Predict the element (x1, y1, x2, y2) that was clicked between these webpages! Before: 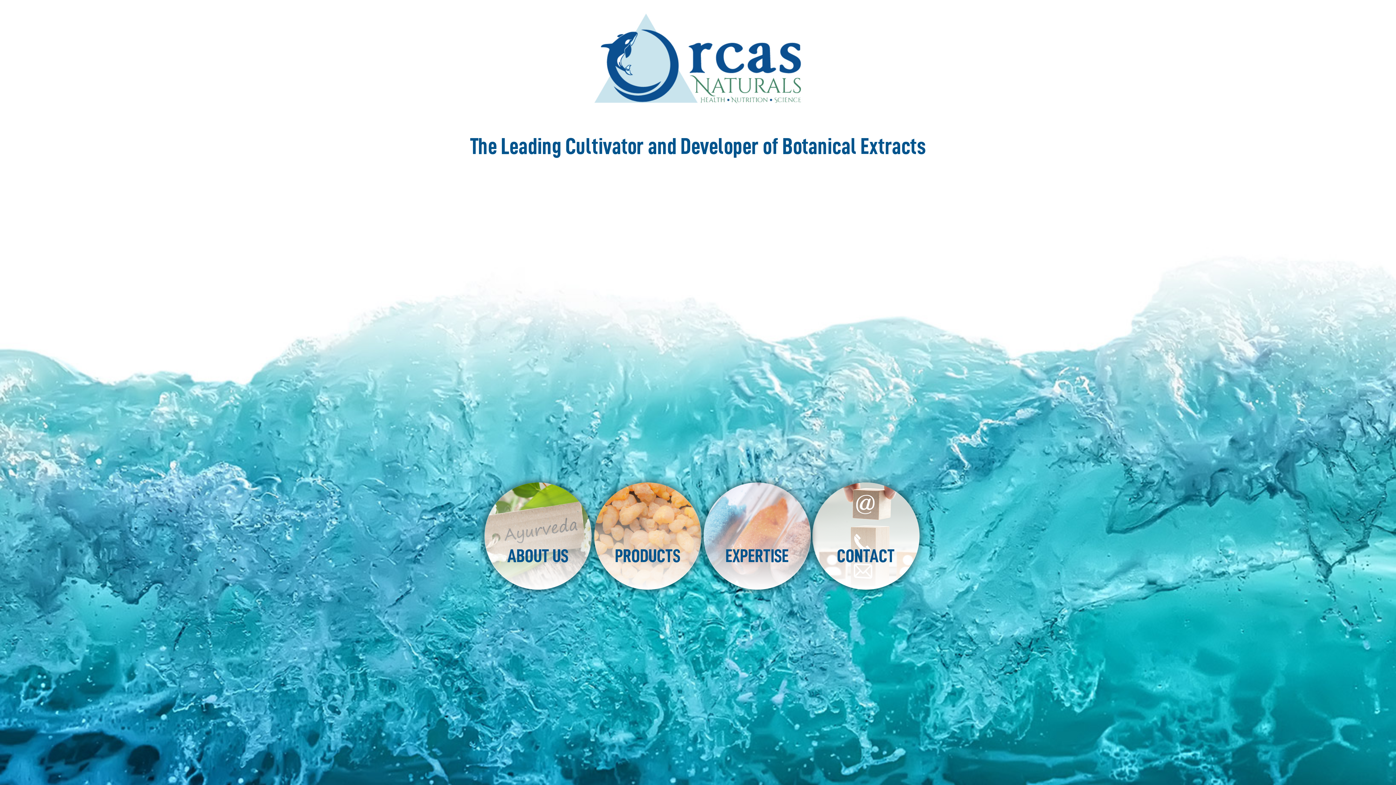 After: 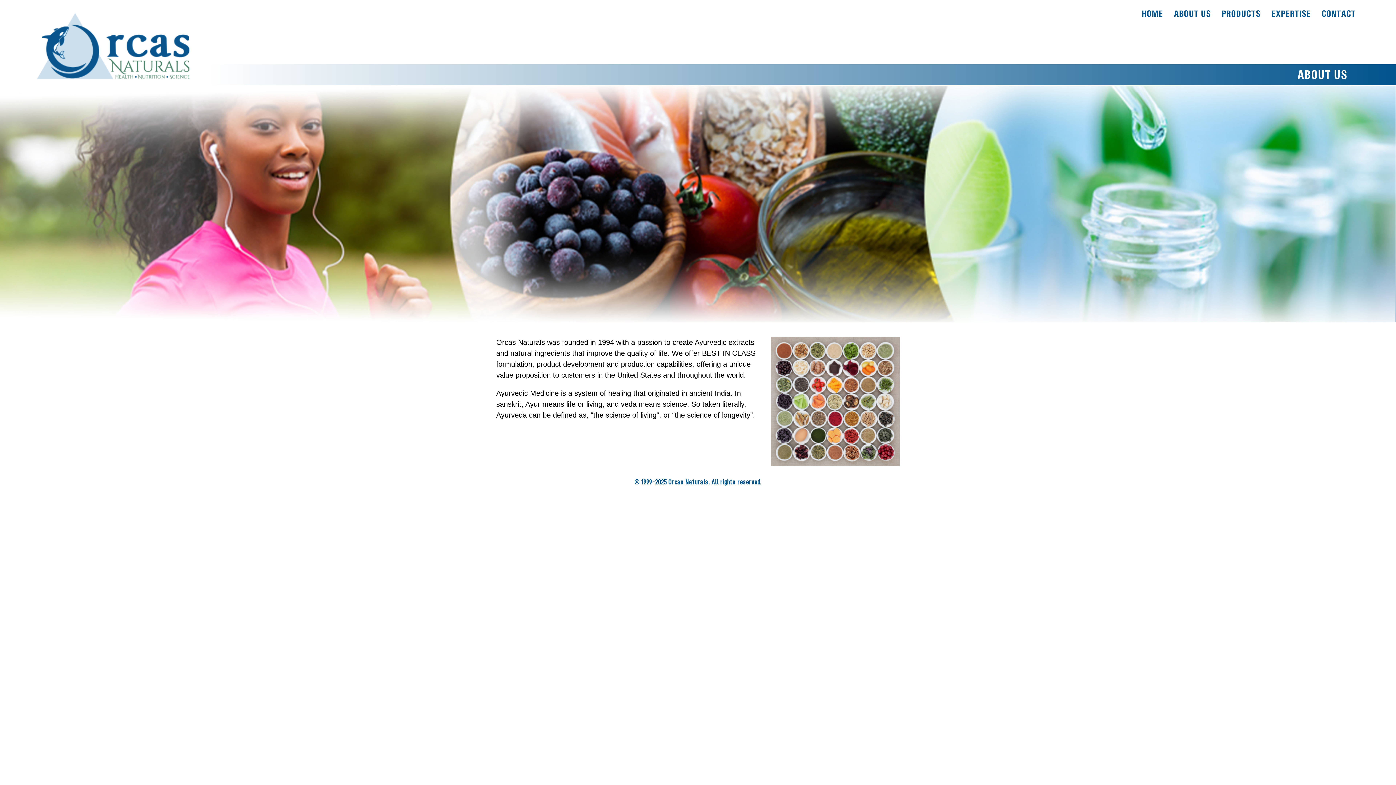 Action: label: ABOUT US bbox: (484, 482, 591, 589)